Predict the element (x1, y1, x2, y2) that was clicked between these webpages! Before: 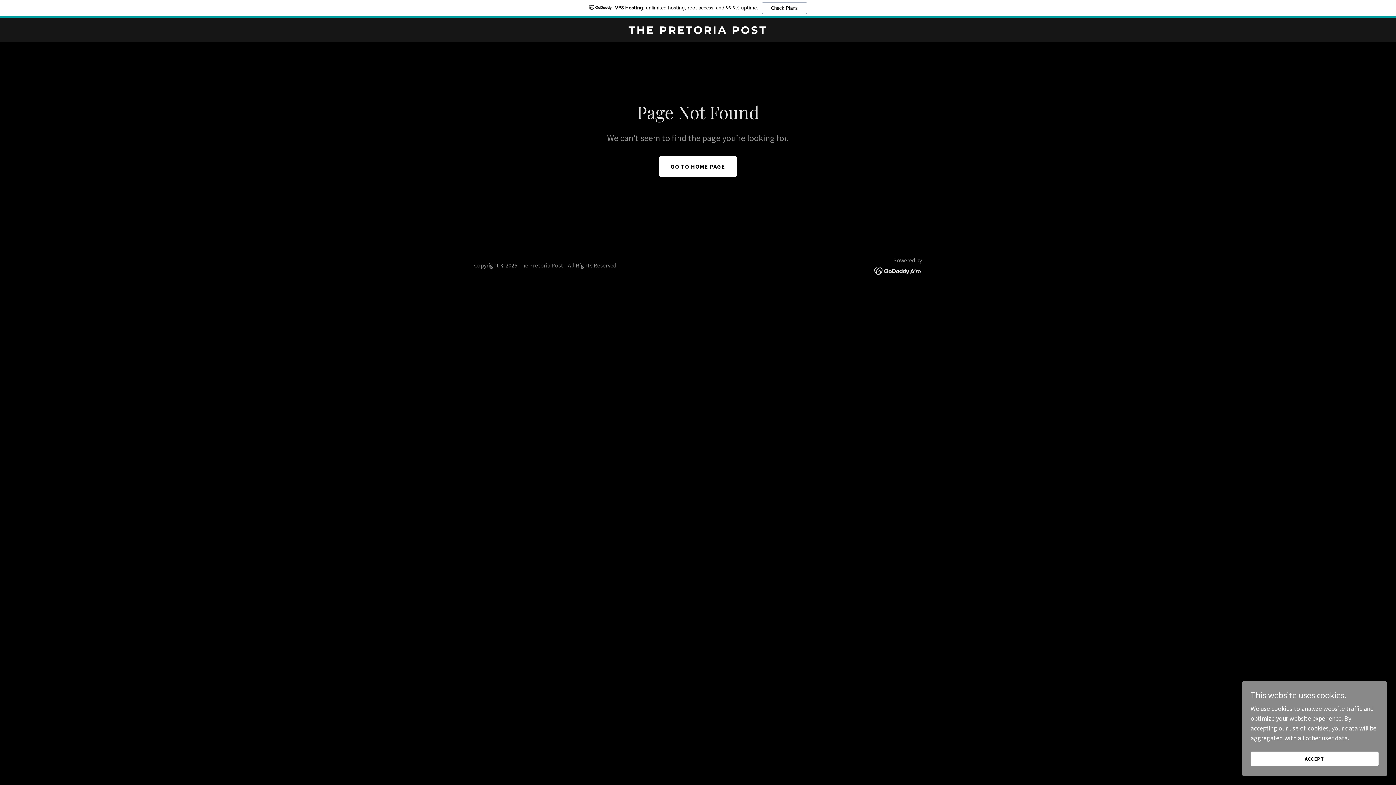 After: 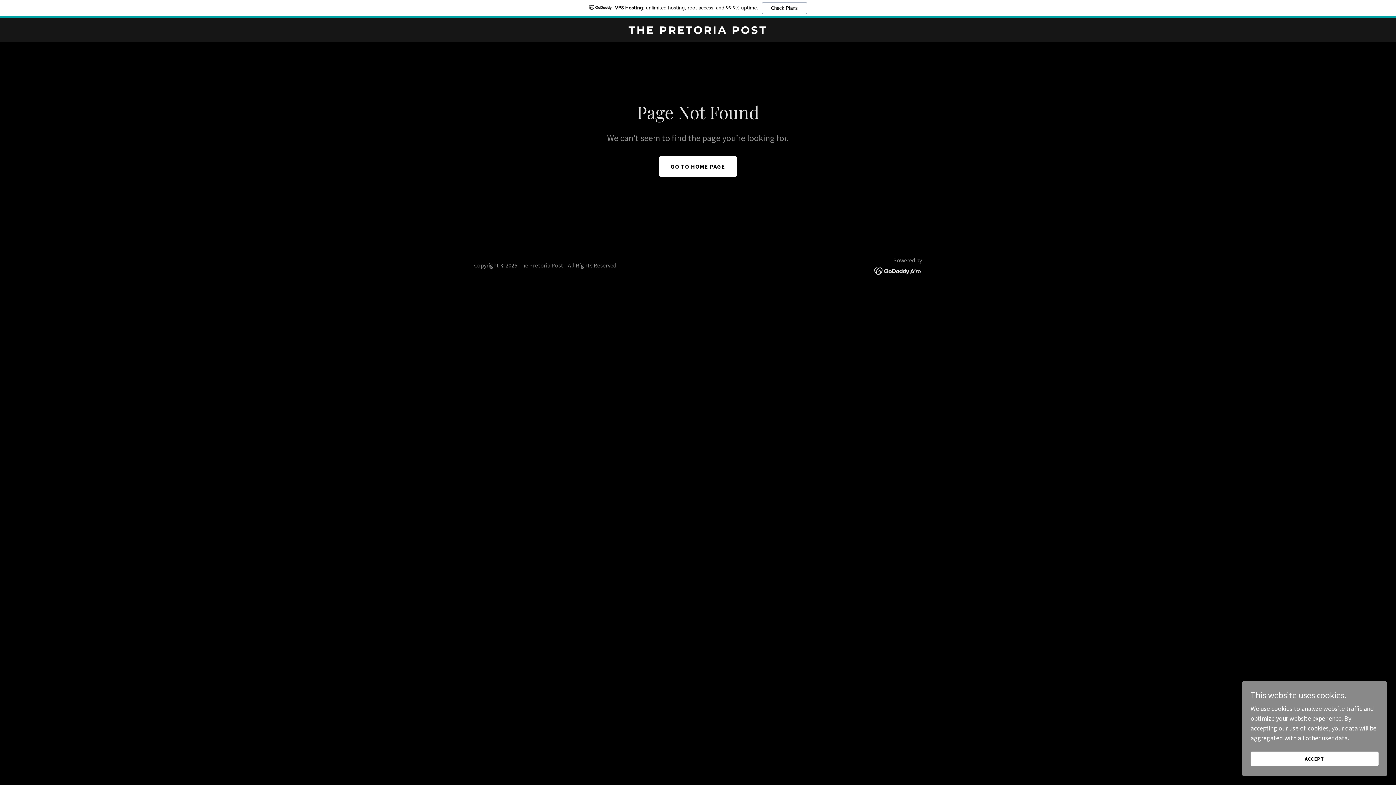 Action: bbox: (874, 266, 922, 274)